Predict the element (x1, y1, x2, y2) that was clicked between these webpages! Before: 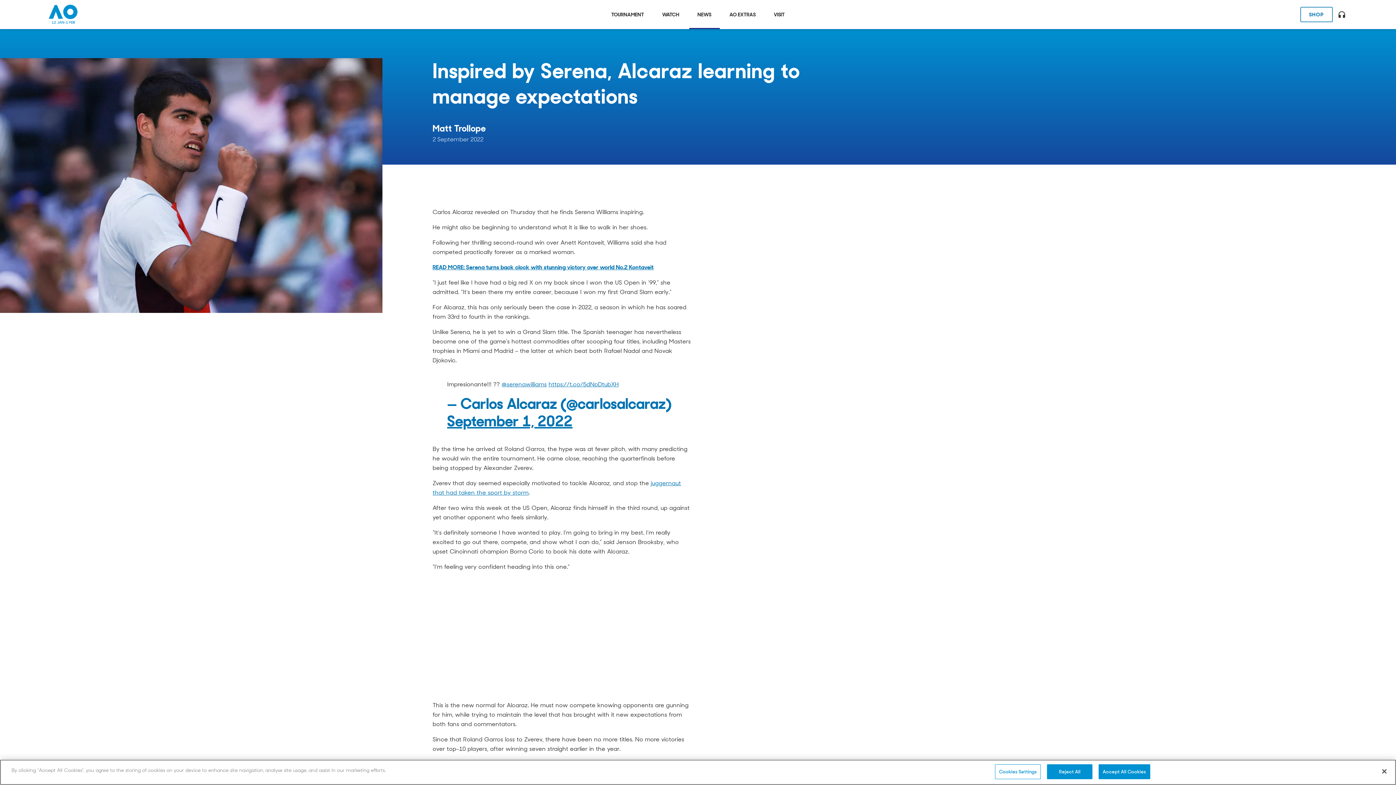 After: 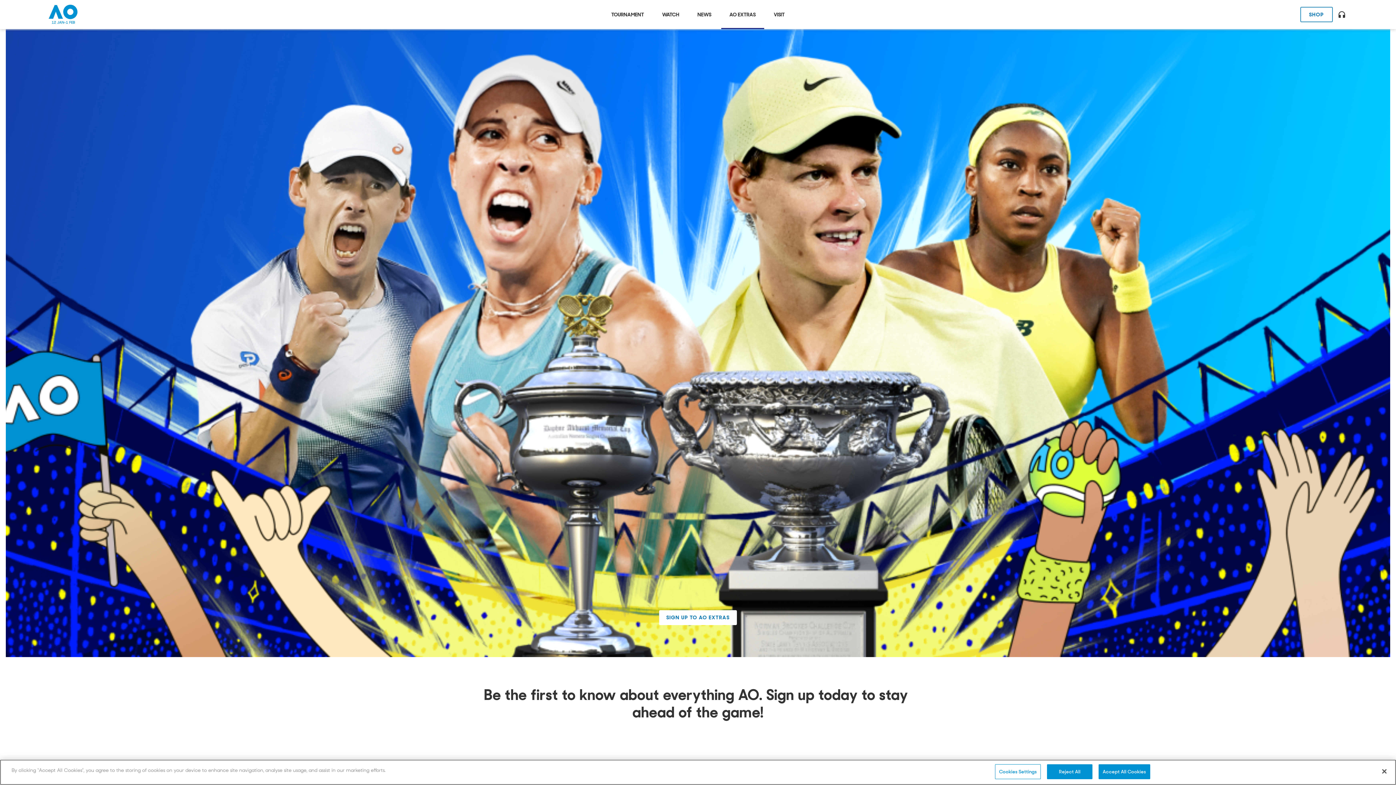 Action: label: AO EXTRAS bbox: (721, 0, 764, 29)